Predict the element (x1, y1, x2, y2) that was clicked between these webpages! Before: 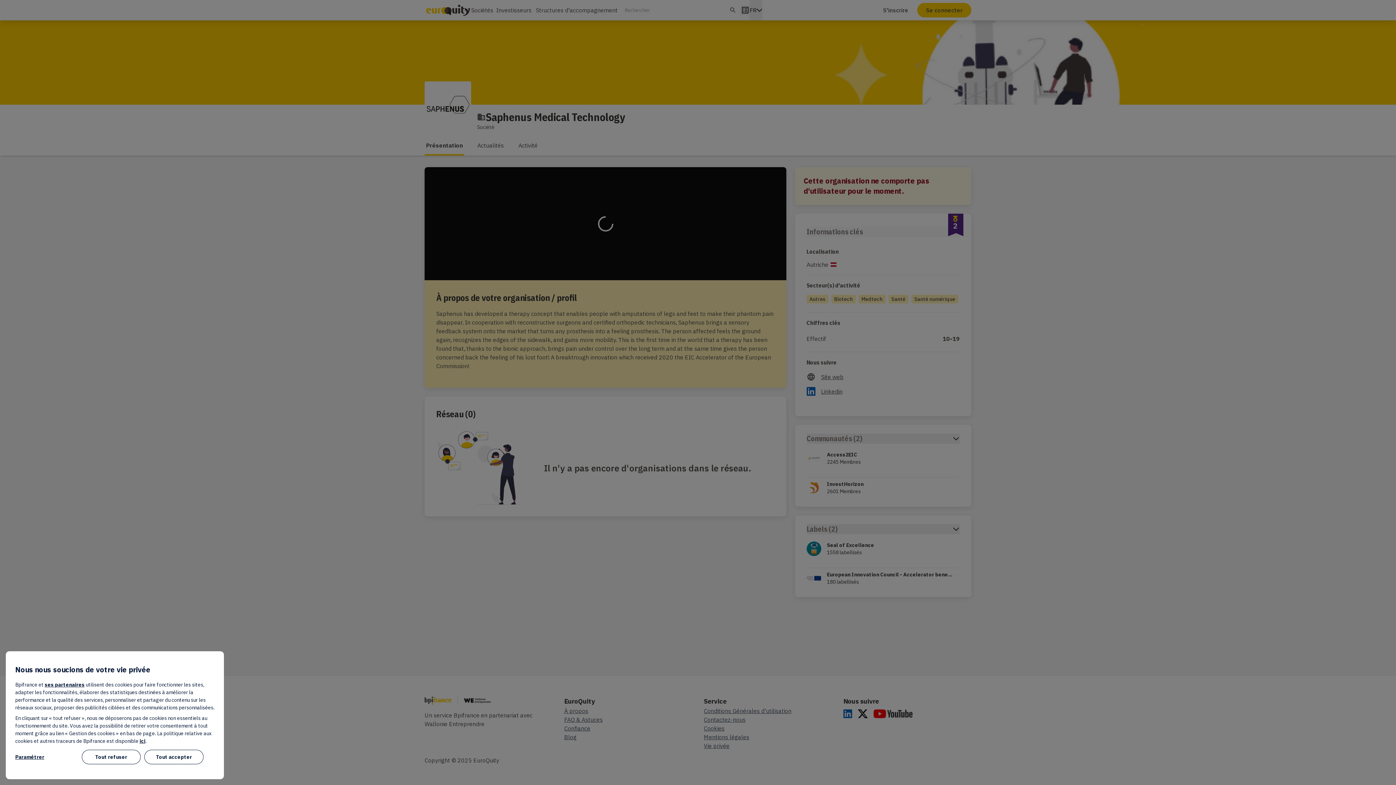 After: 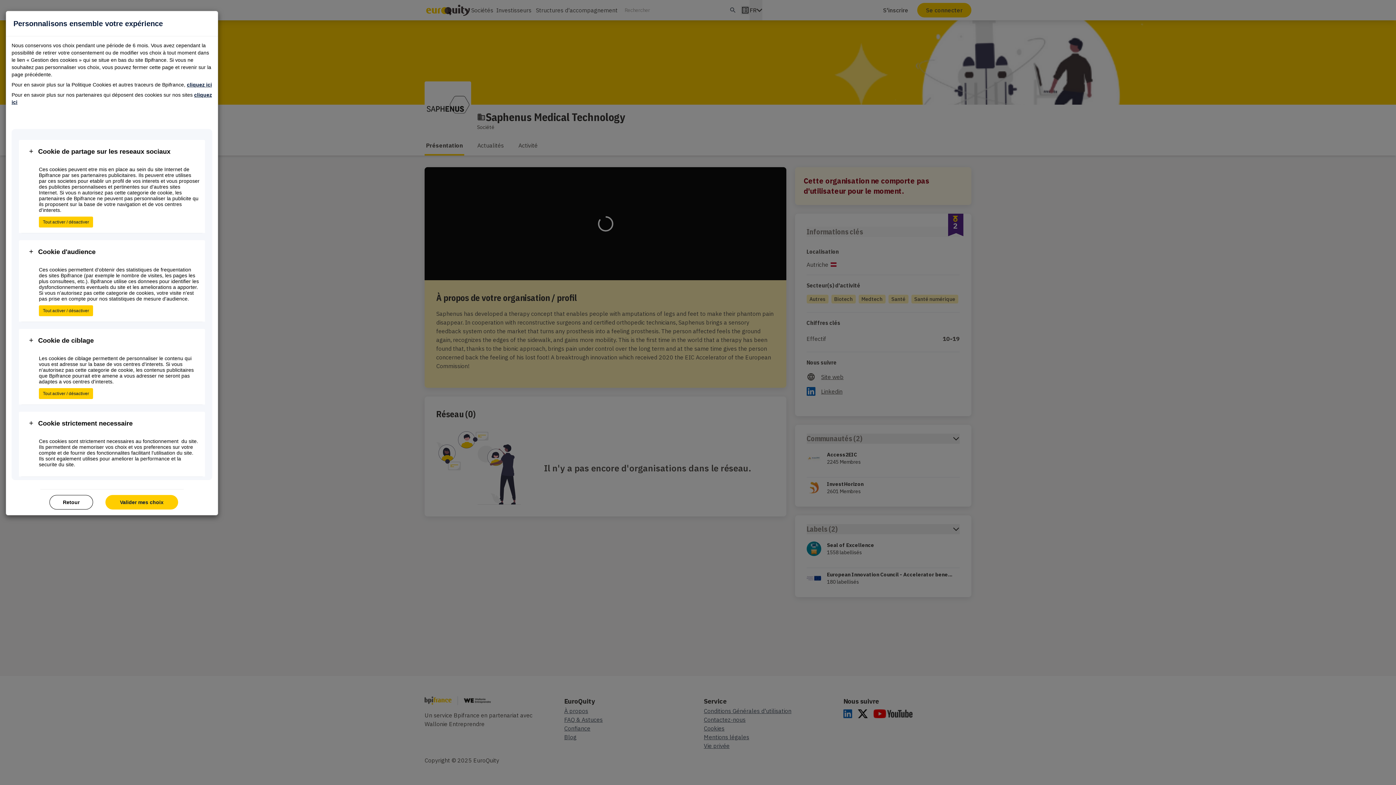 Action: label: Paramétrer bbox: (15, 750, 78, 764)